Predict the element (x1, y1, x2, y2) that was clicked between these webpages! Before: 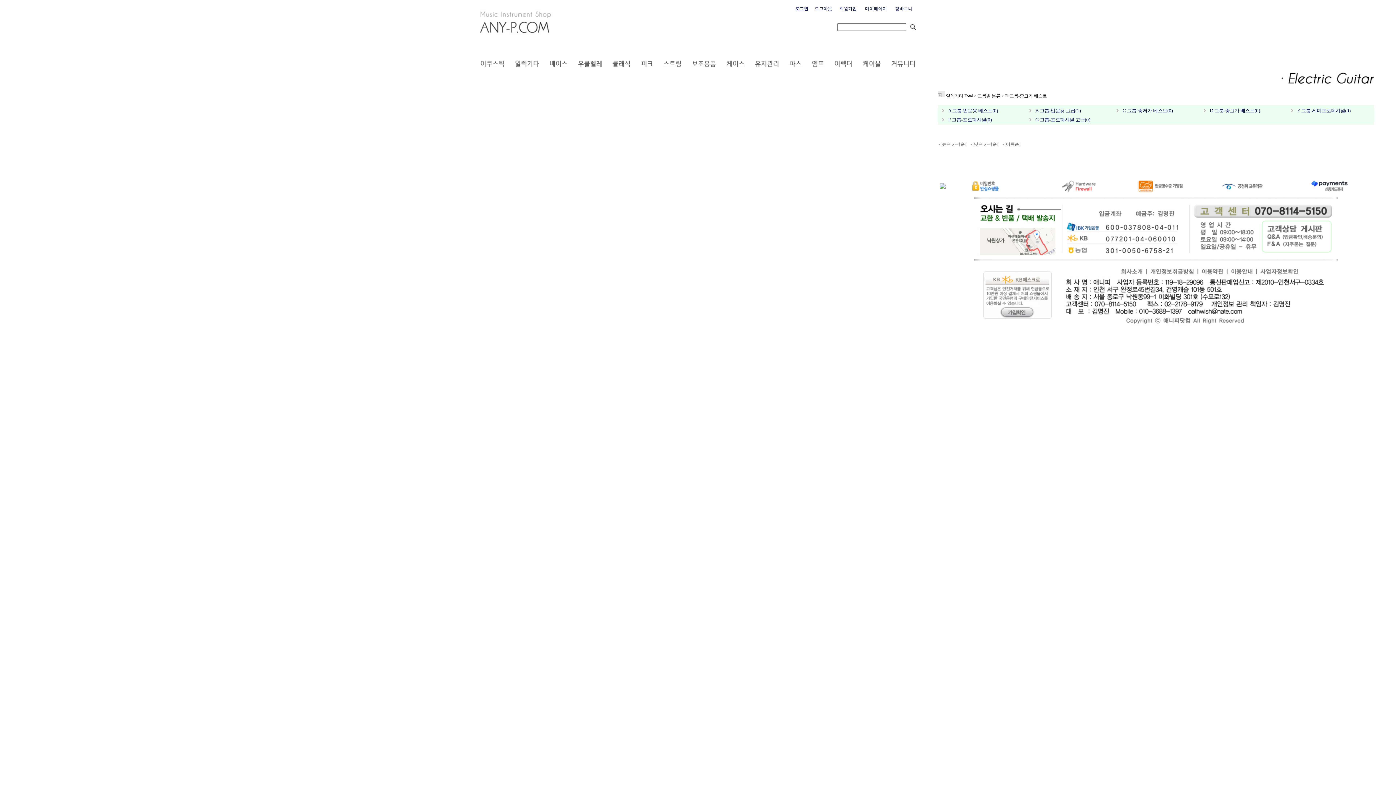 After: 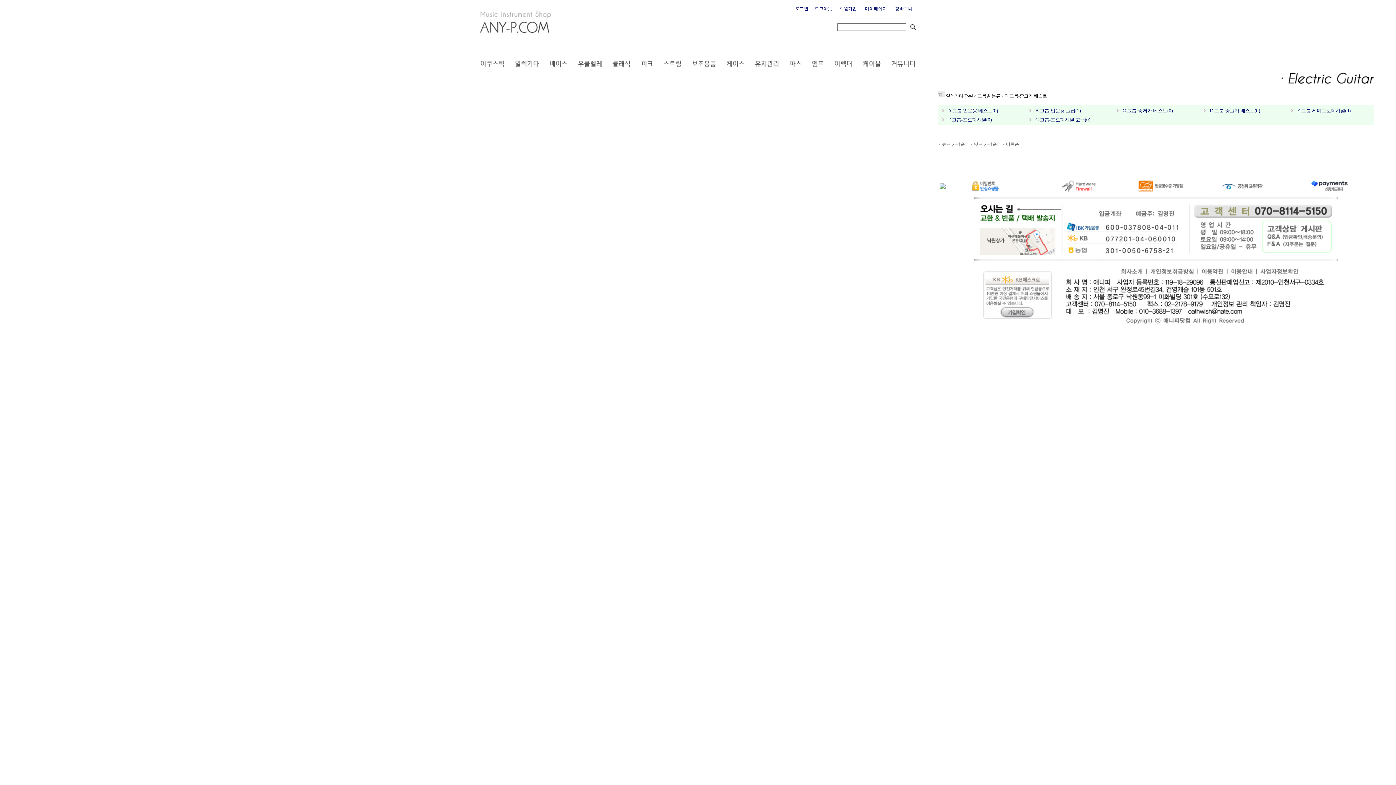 Action: bbox: (1215, 183, 1270, 188)